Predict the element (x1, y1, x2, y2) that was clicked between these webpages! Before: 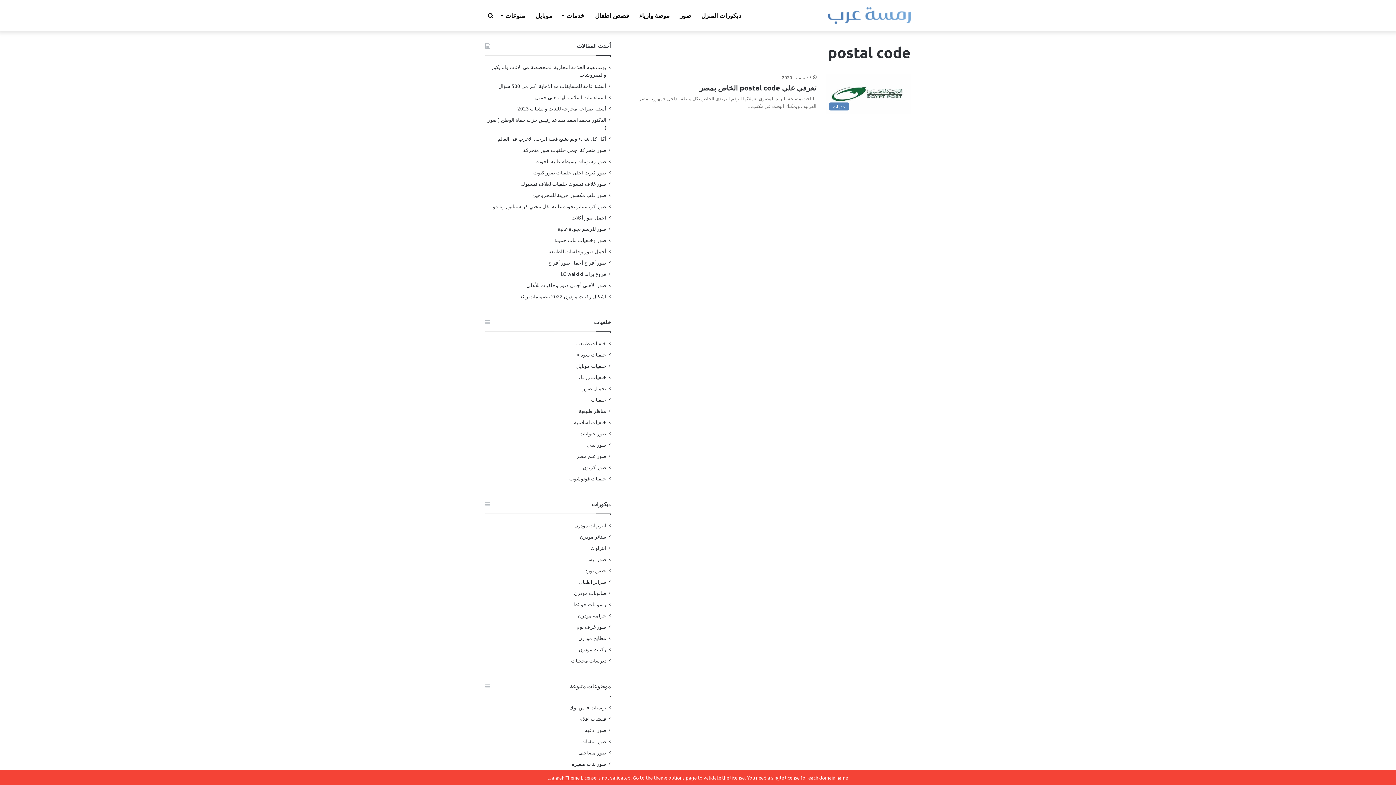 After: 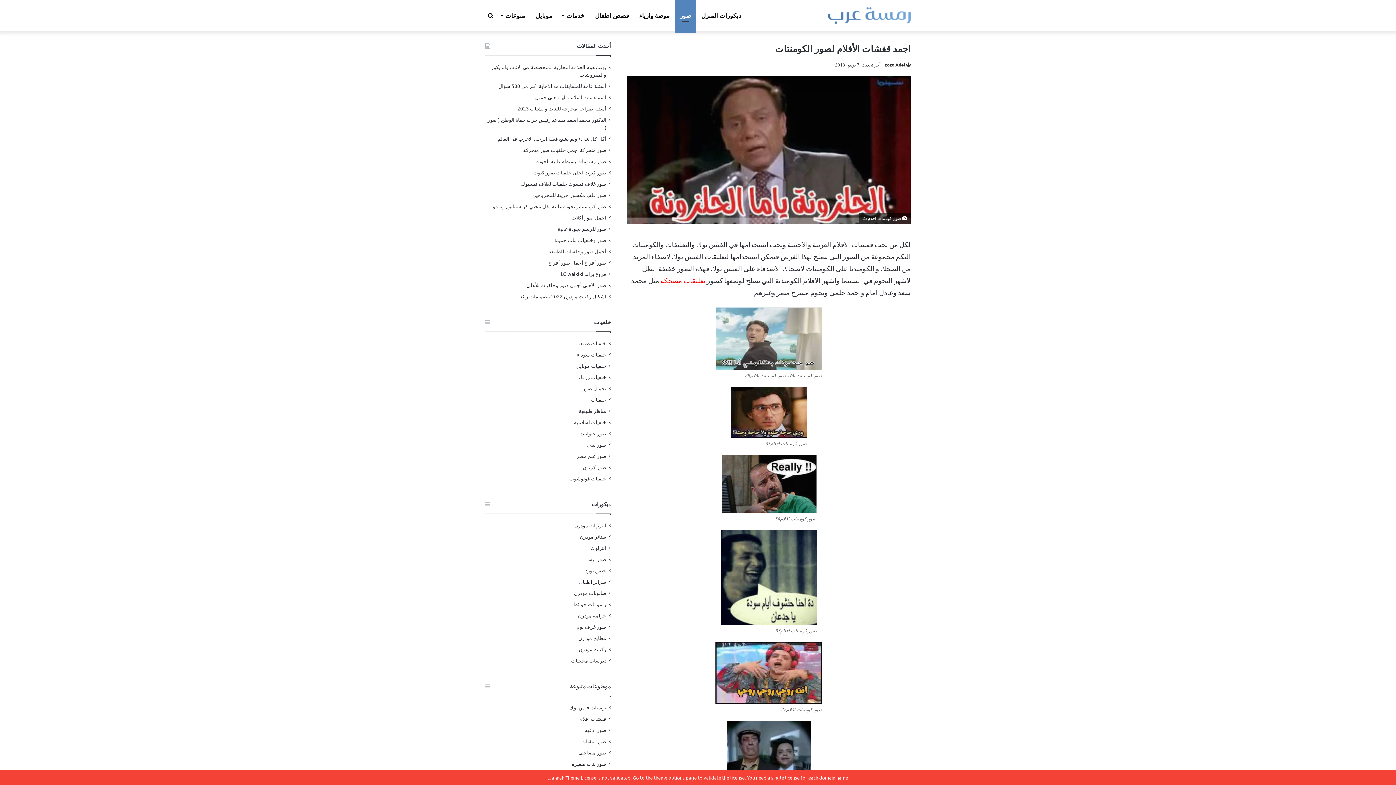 Action: bbox: (579, 715, 606, 722) label: قفشات افلام